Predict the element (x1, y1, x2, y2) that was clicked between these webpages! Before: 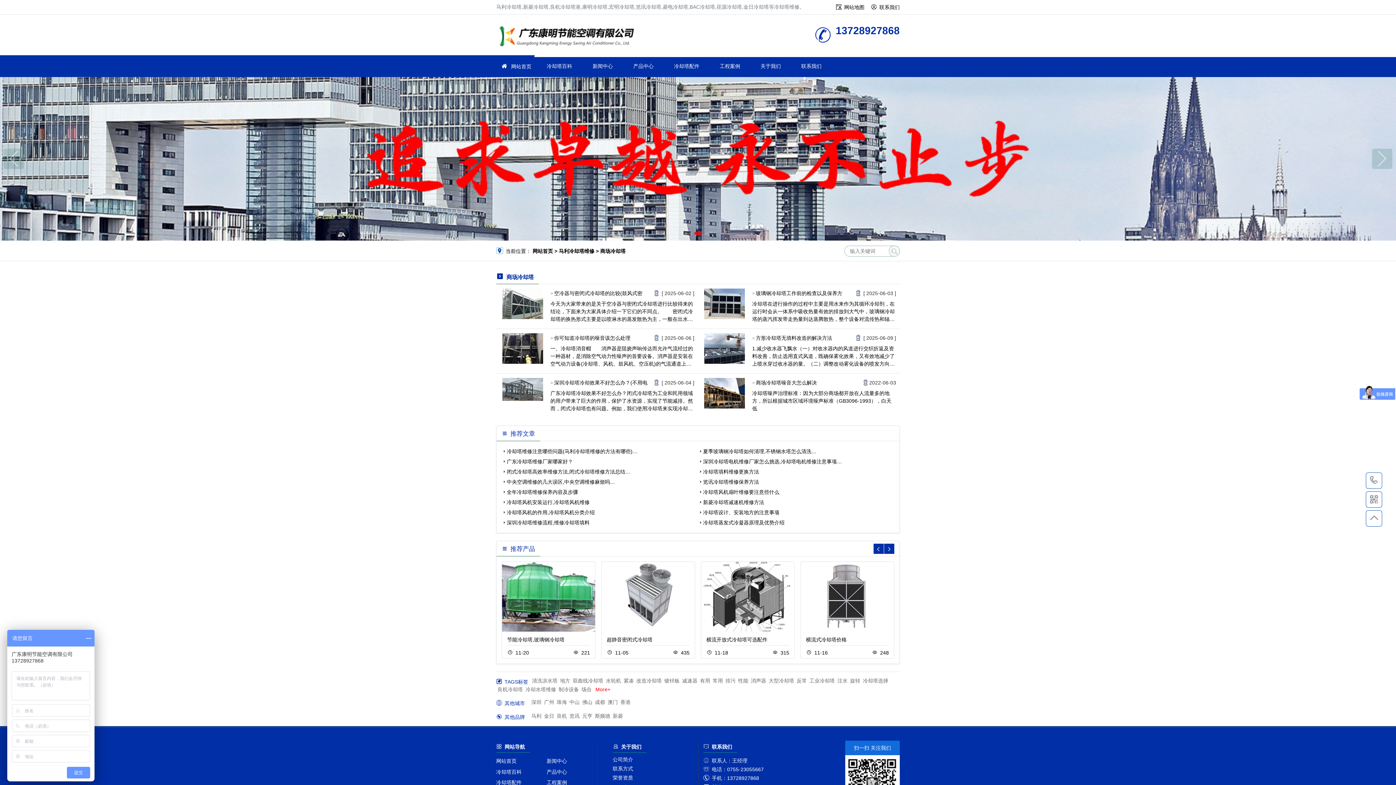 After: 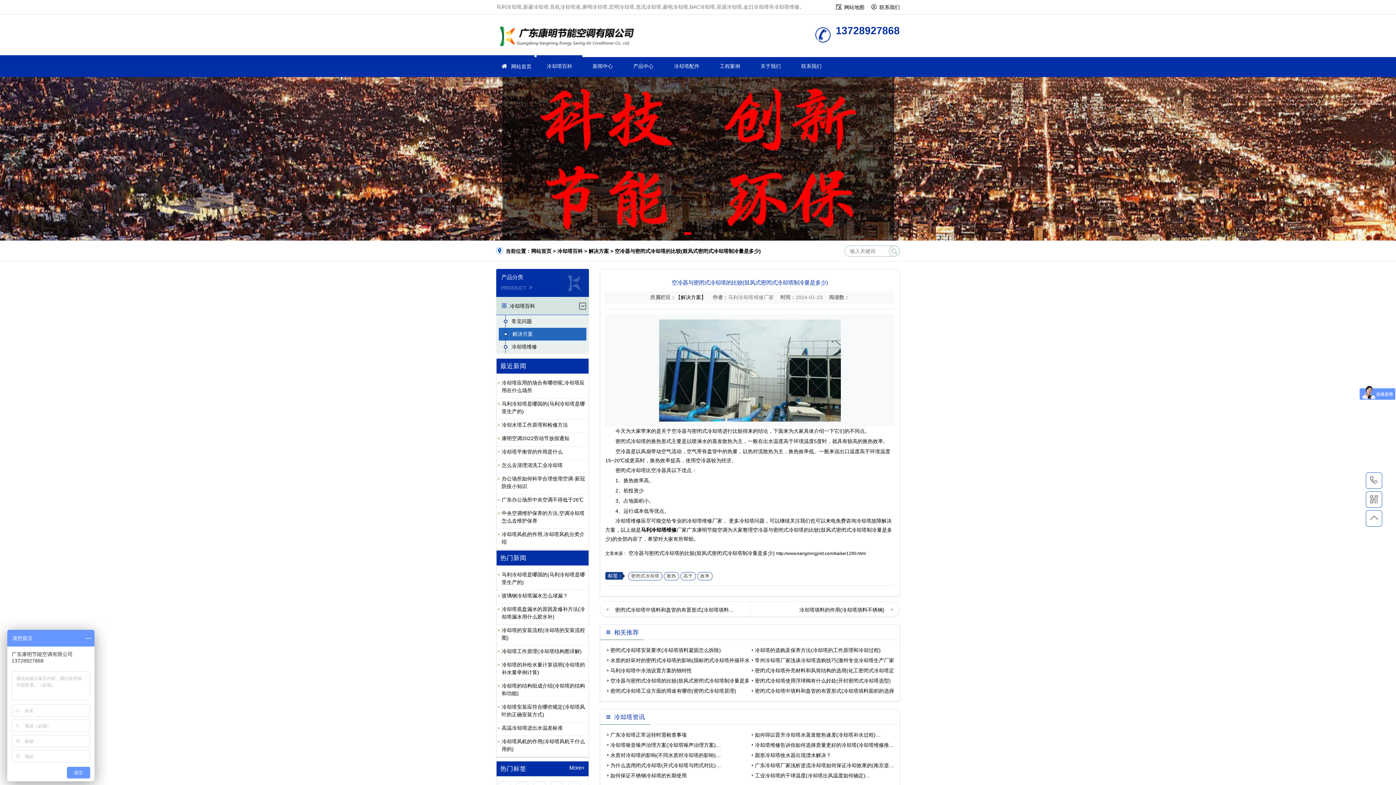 Action: bbox: (502, 300, 543, 306)